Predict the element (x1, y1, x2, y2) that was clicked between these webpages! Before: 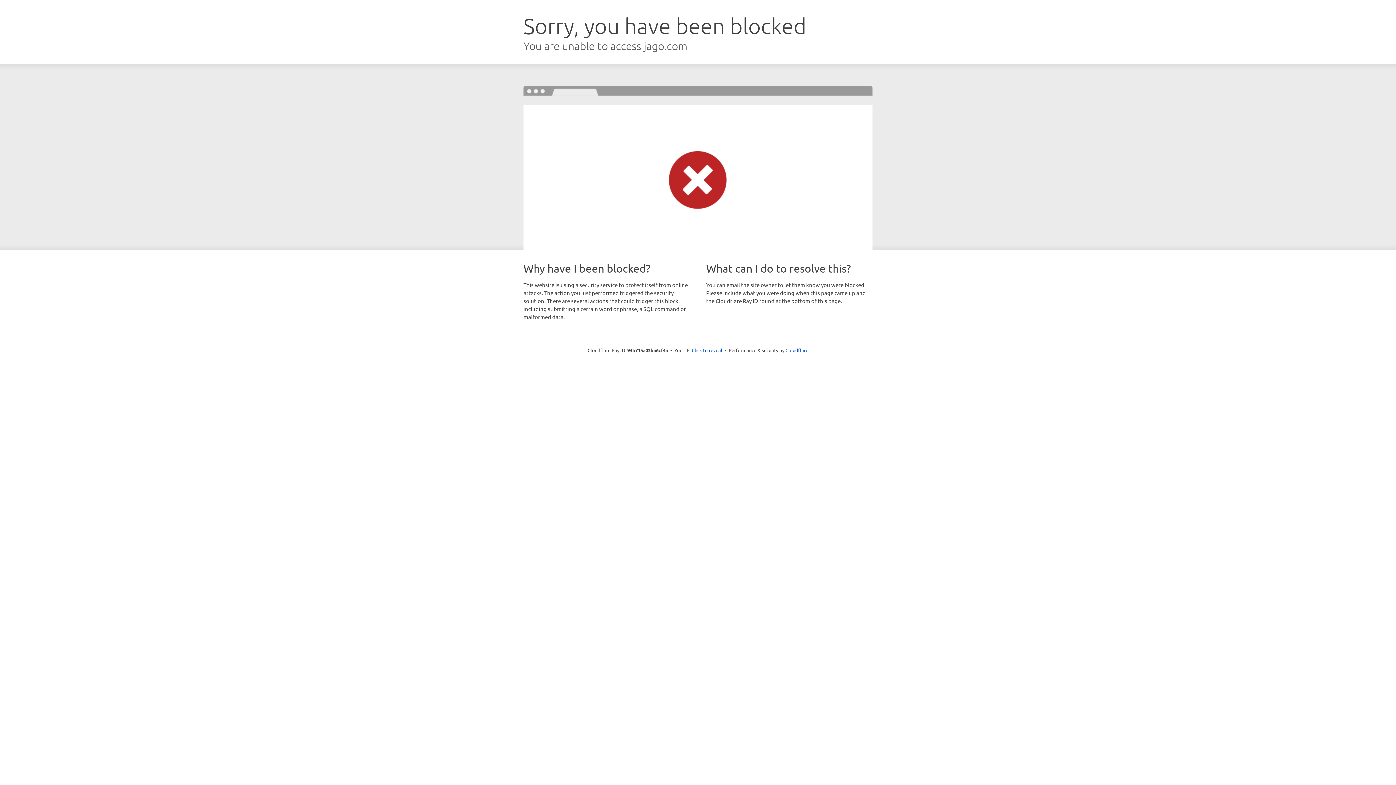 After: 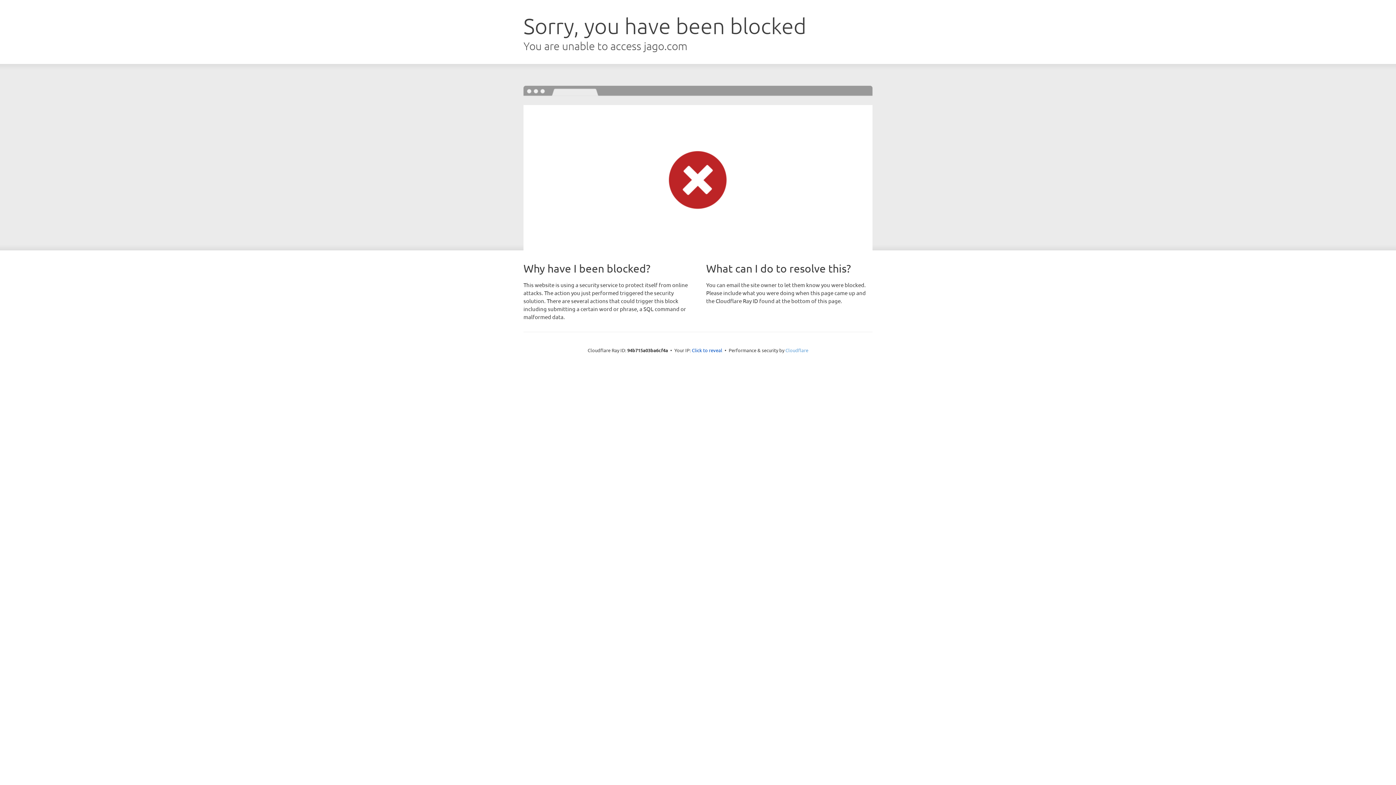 Action: label: Cloudflare bbox: (785, 347, 808, 353)